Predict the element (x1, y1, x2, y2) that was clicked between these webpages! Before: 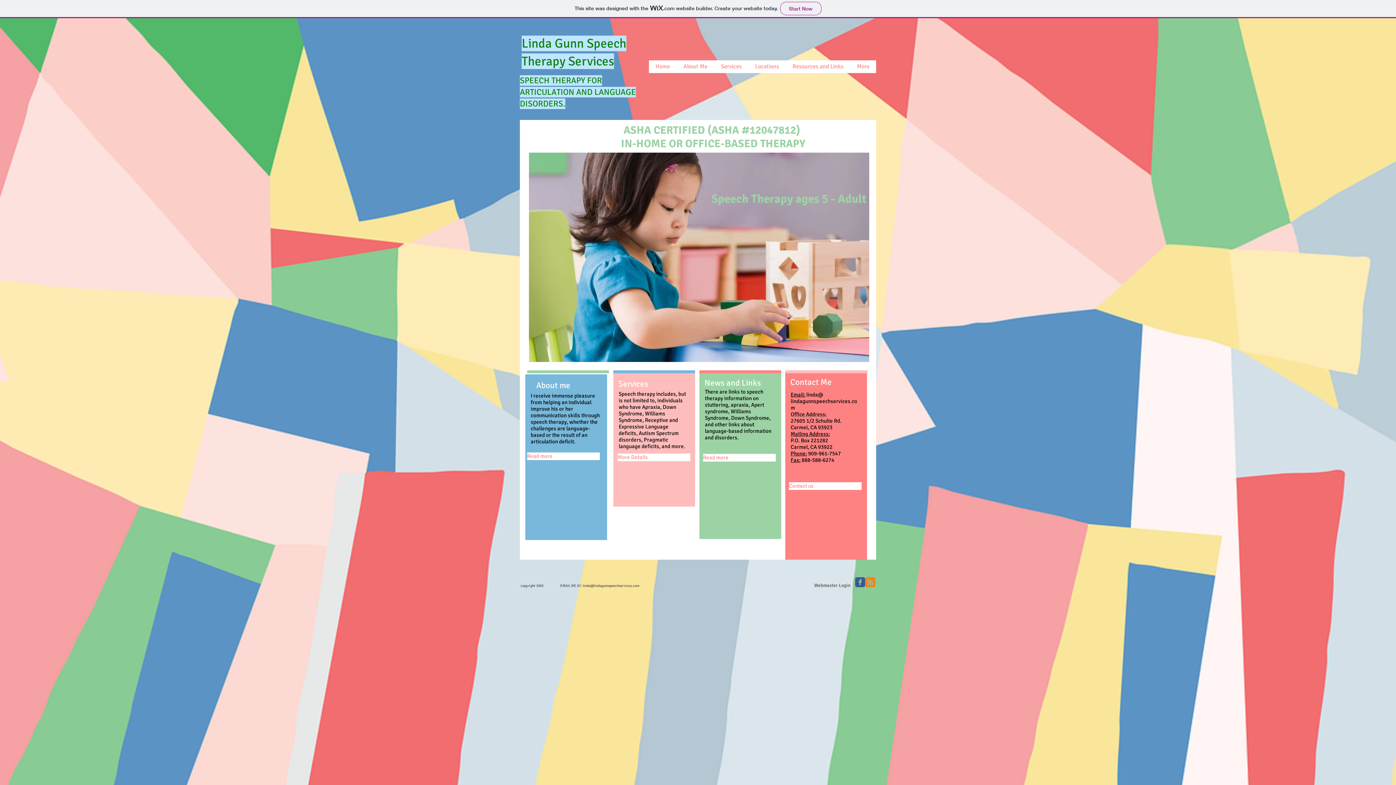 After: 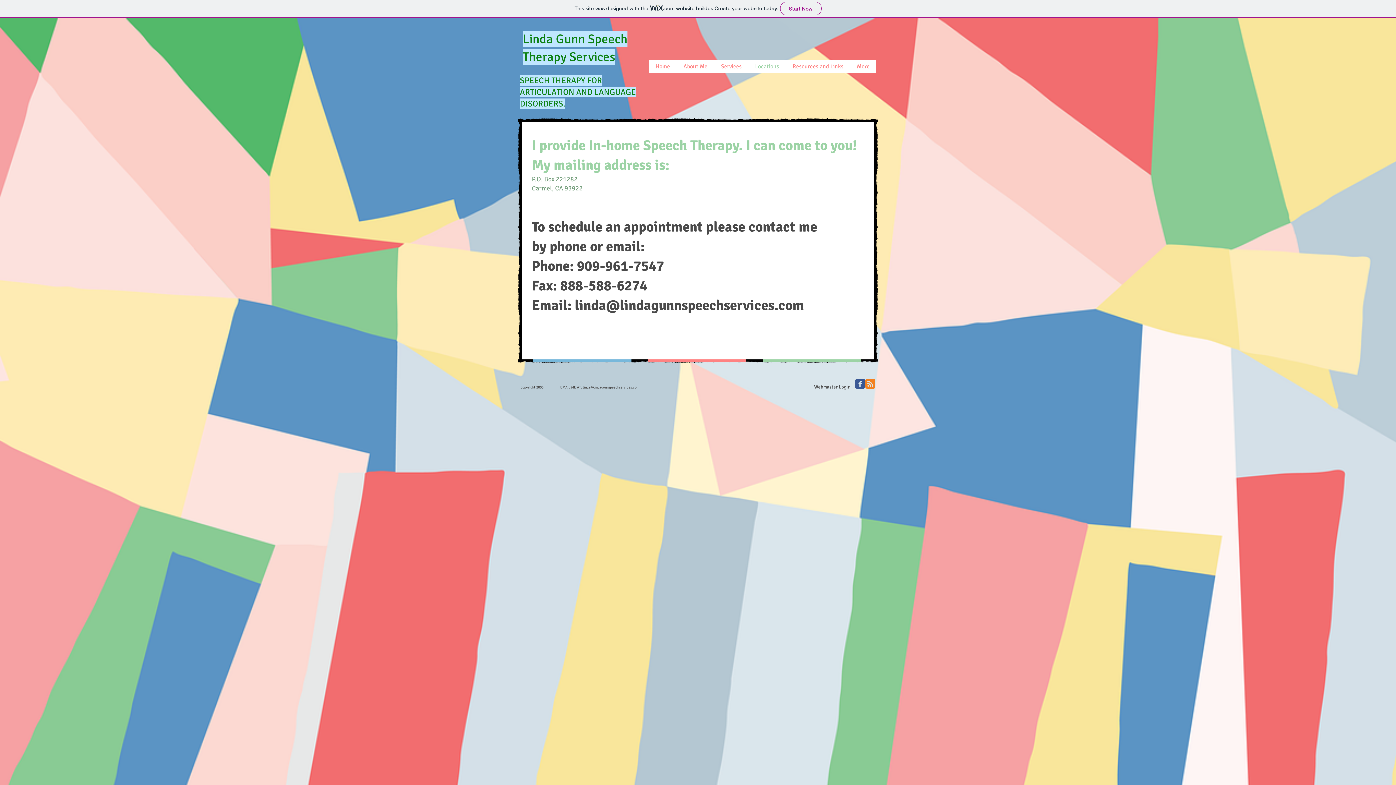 Action: bbox: (748, 60, 785, 73) label: Locations